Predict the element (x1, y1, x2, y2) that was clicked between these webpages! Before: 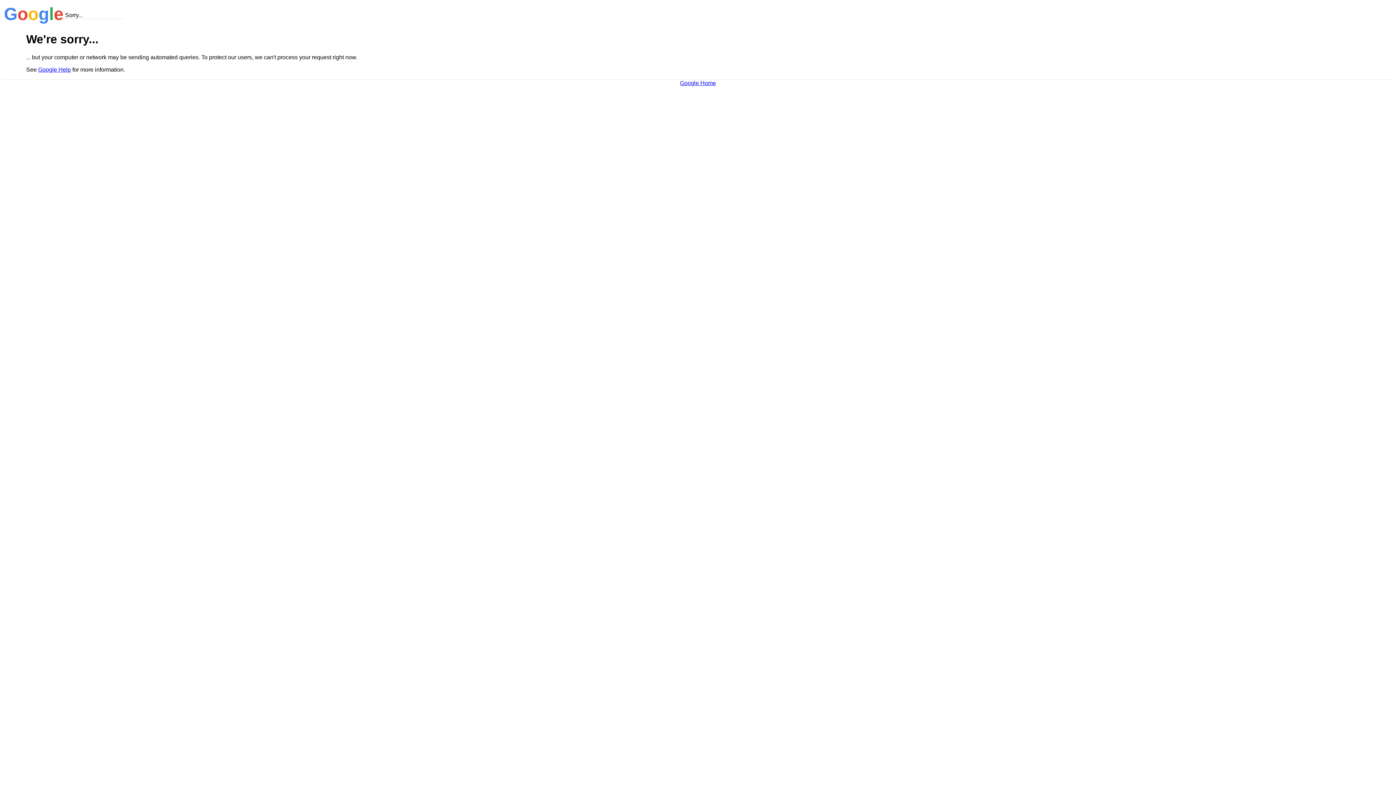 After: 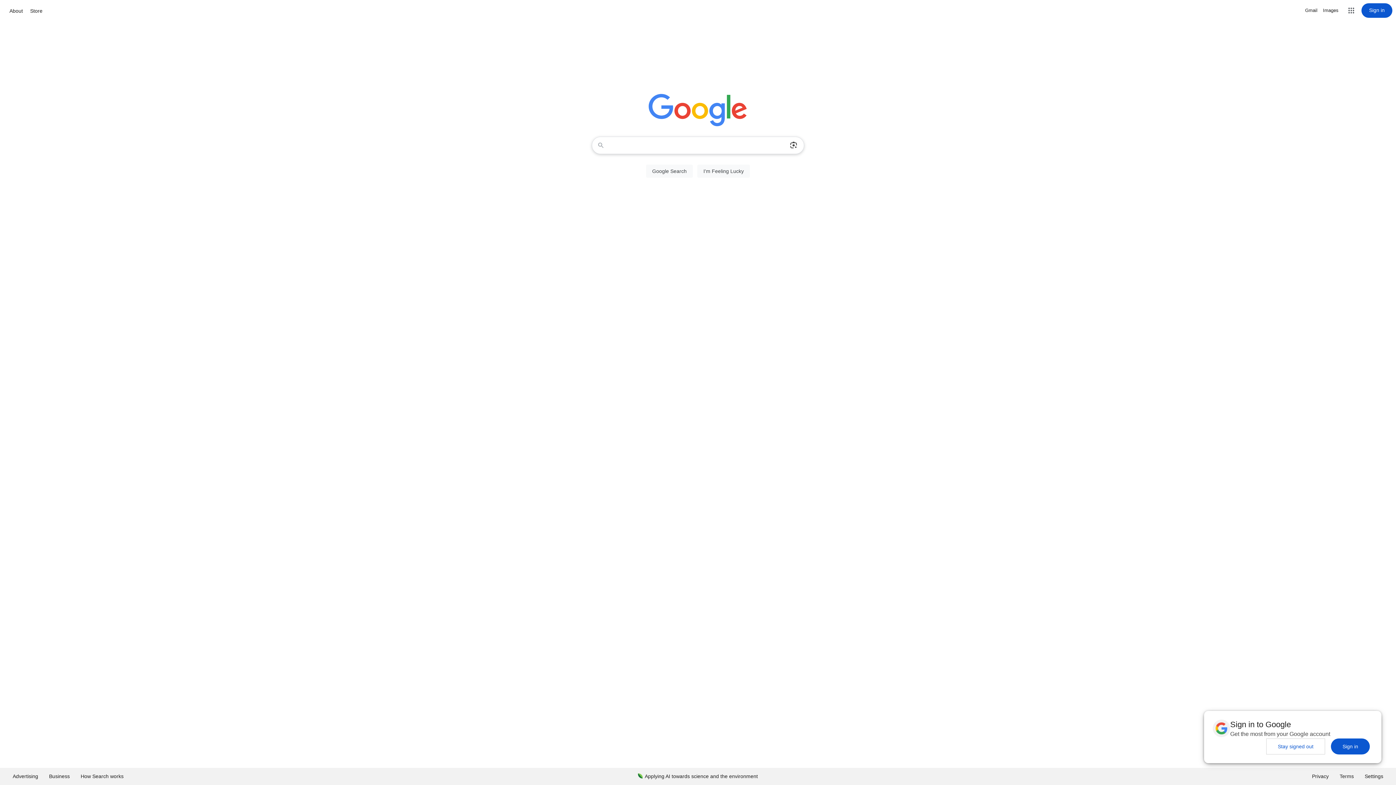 Action: label: Google Home bbox: (680, 79, 716, 86)